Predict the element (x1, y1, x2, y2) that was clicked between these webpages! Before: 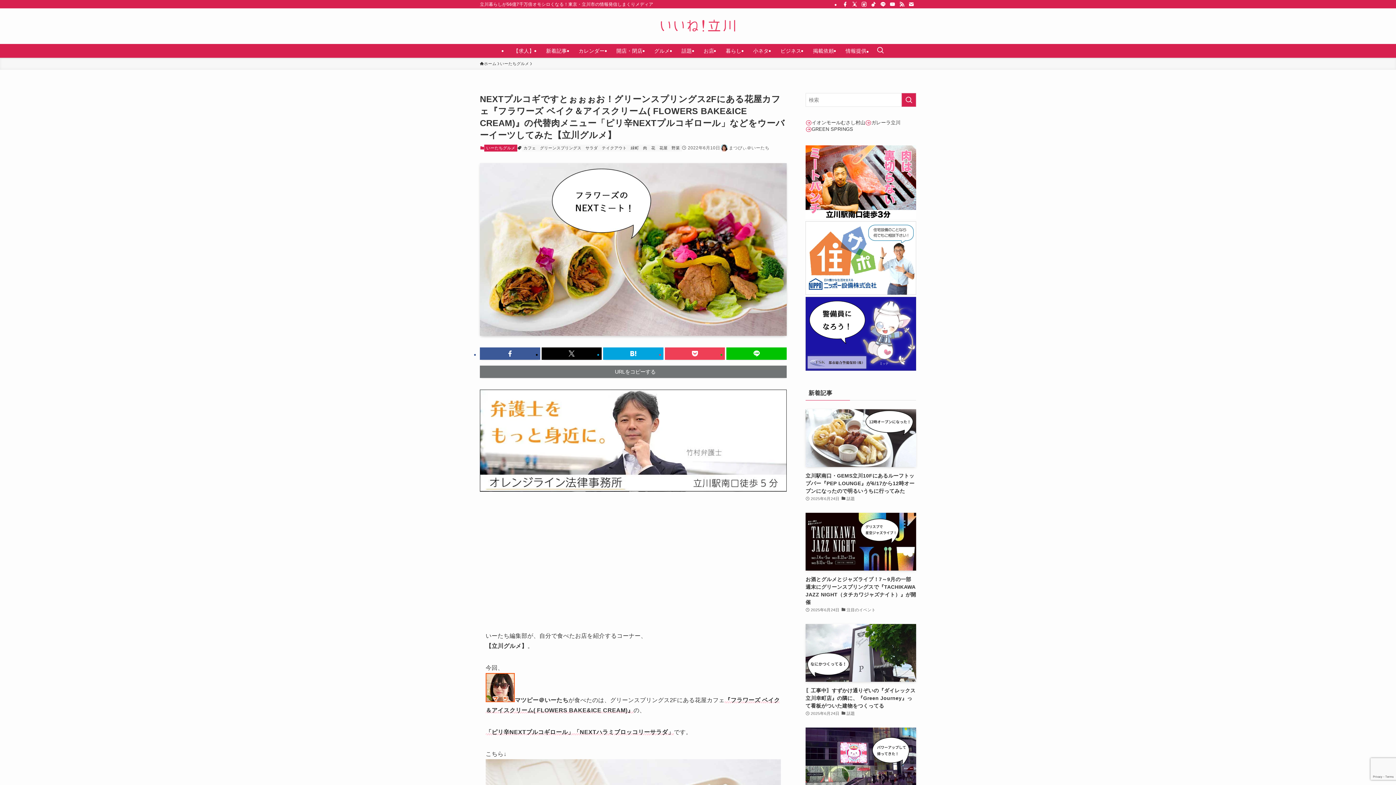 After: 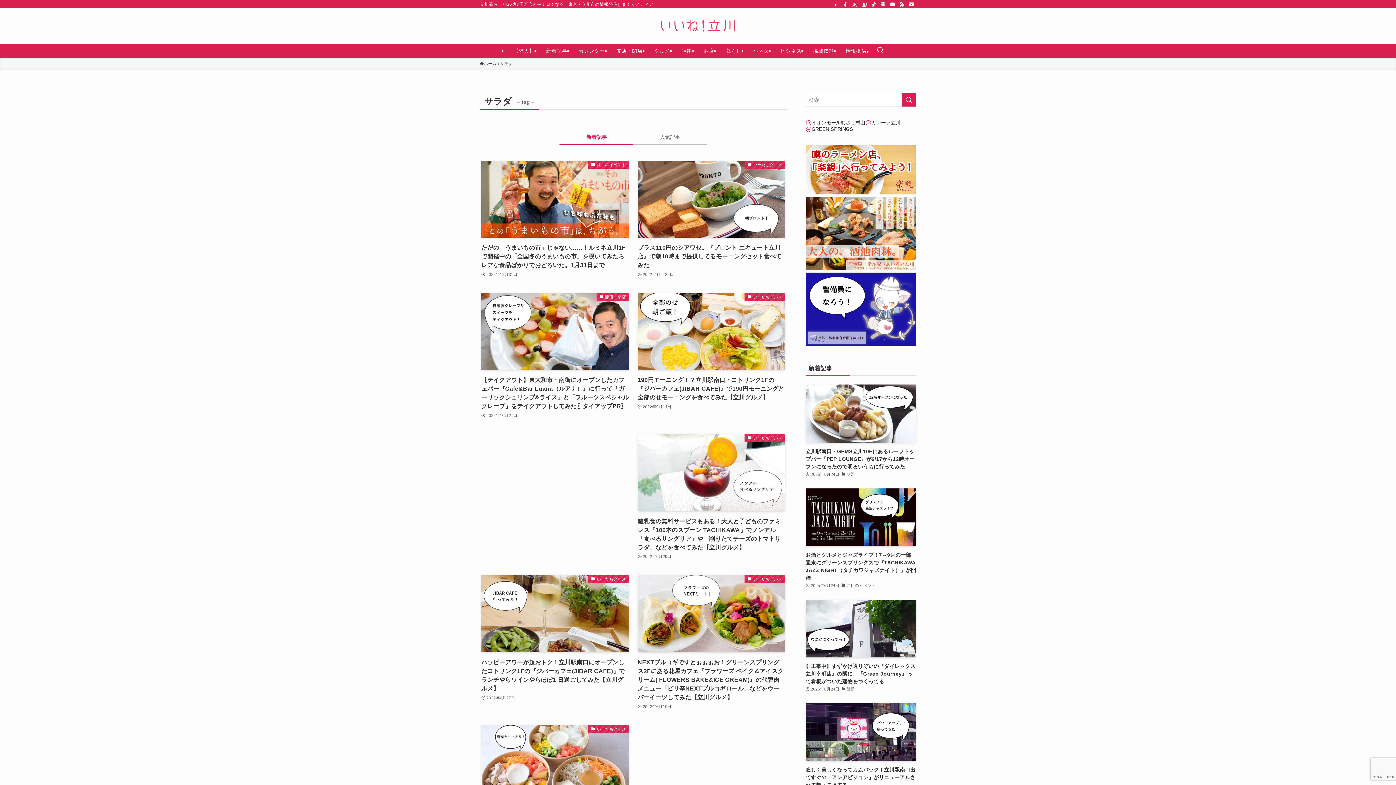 Action: bbox: (583, 144, 600, 151) label: サラダ